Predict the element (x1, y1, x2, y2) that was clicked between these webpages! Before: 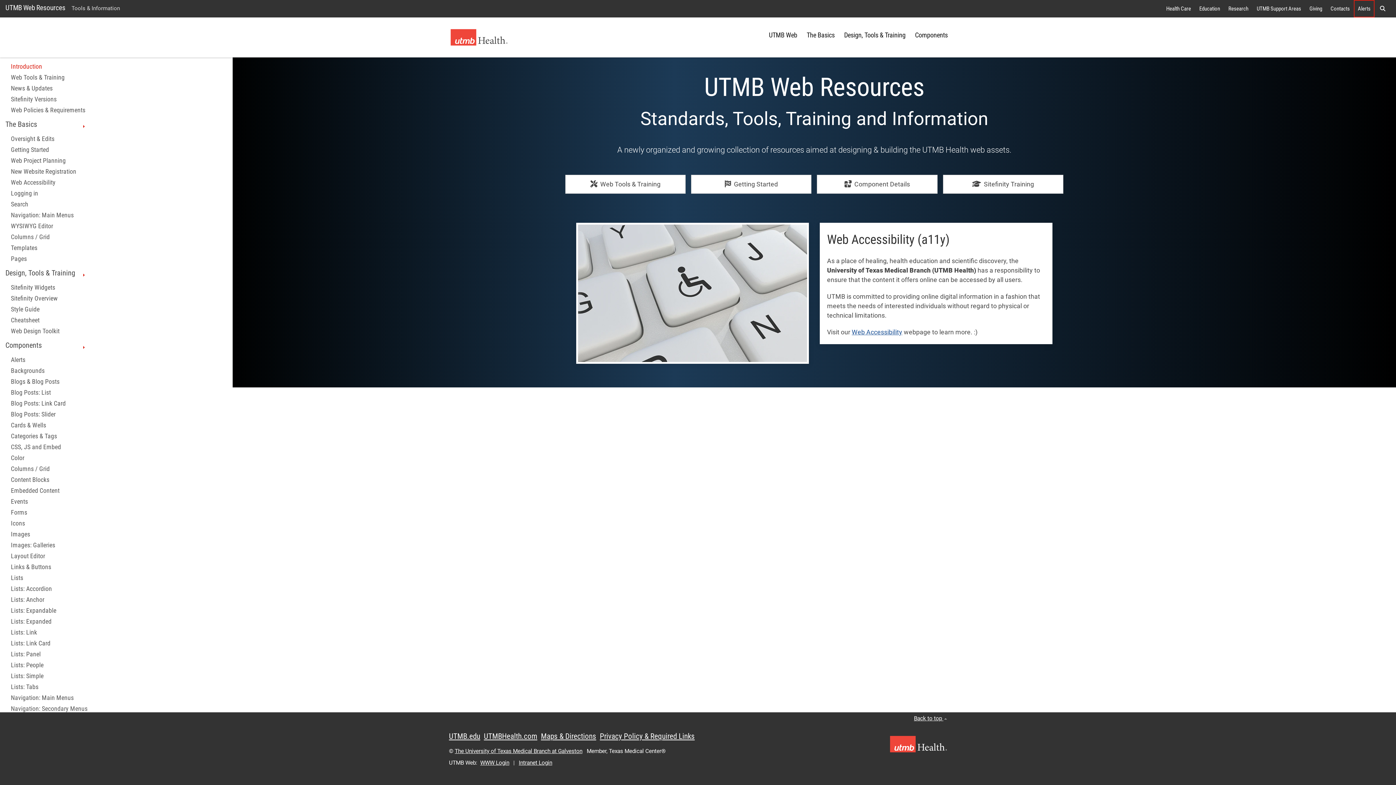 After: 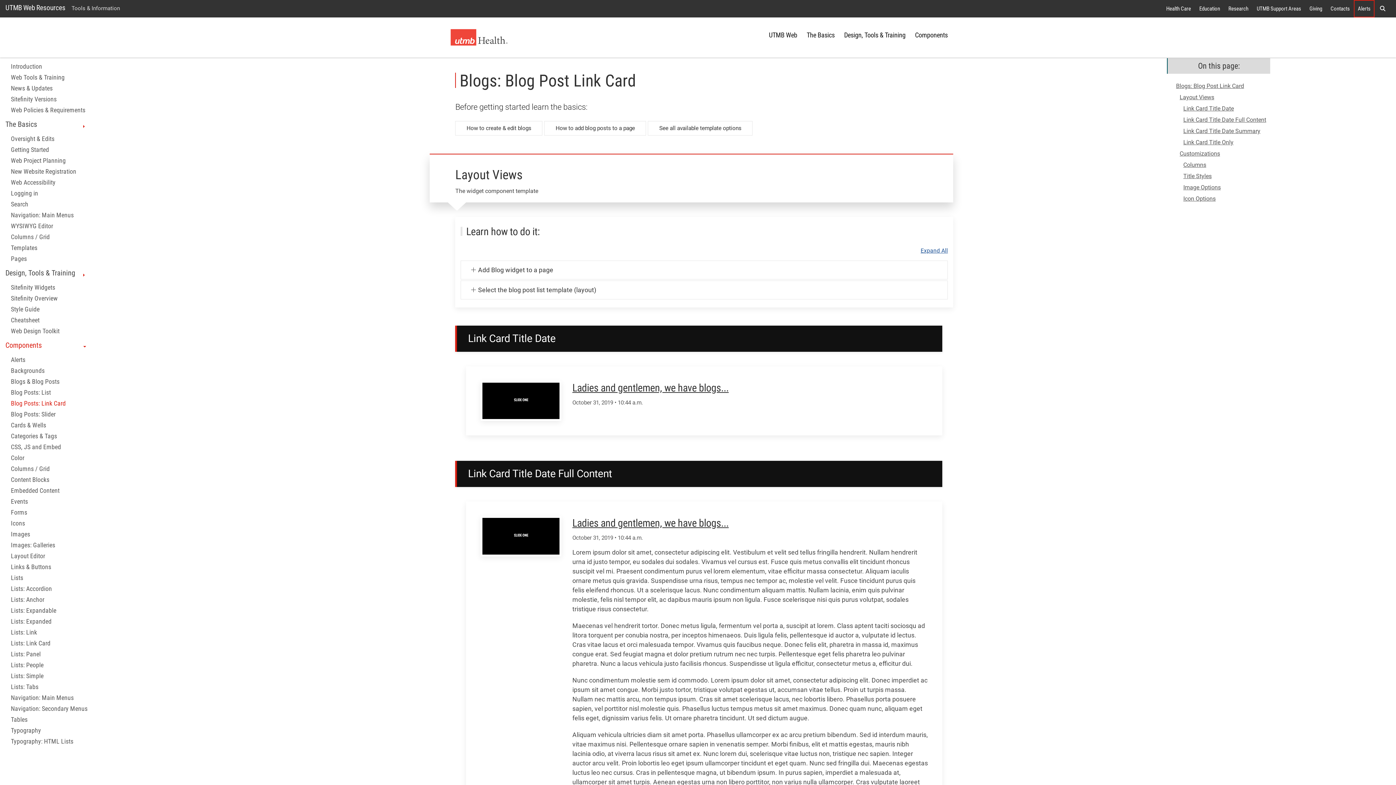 Action: bbox: (10, 398, 87, 409) label: Blog Posts: Link Card